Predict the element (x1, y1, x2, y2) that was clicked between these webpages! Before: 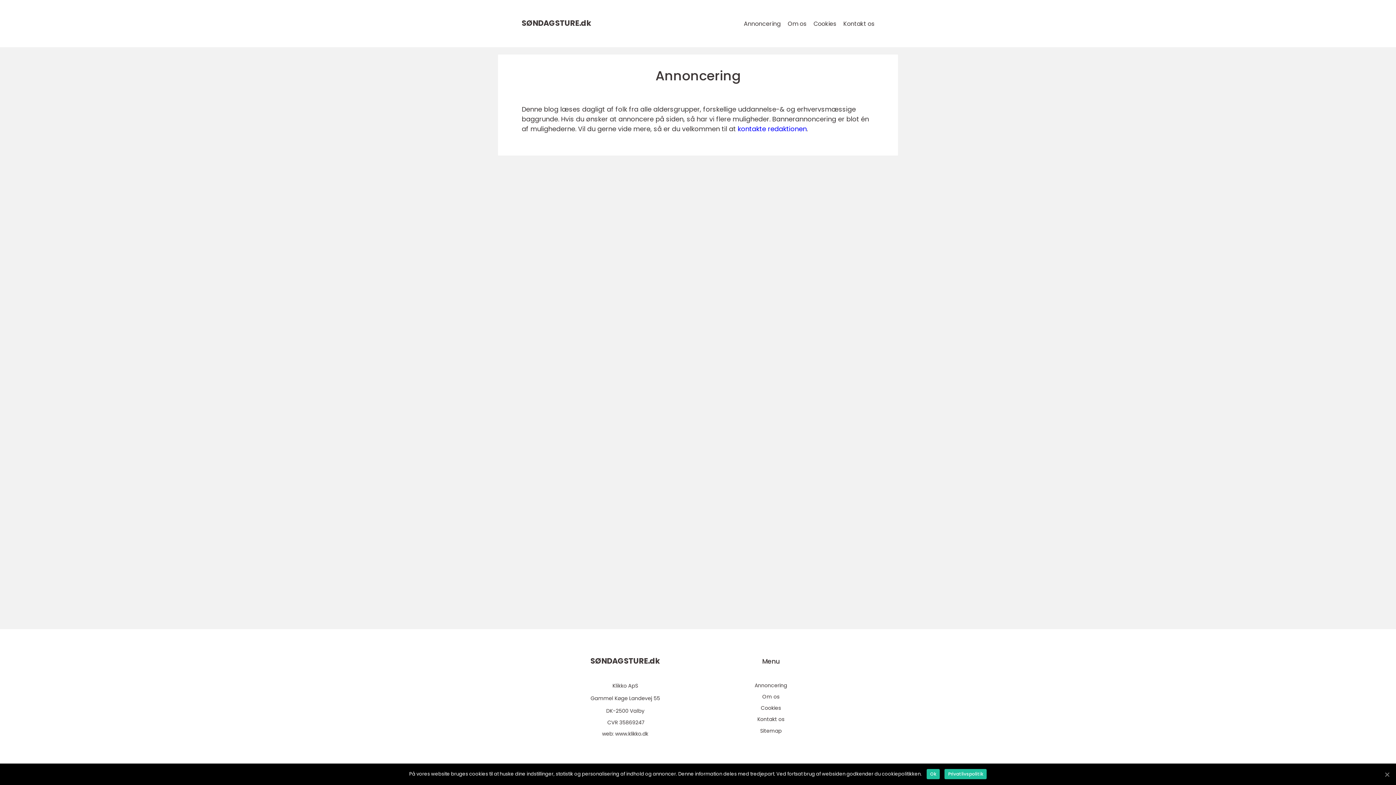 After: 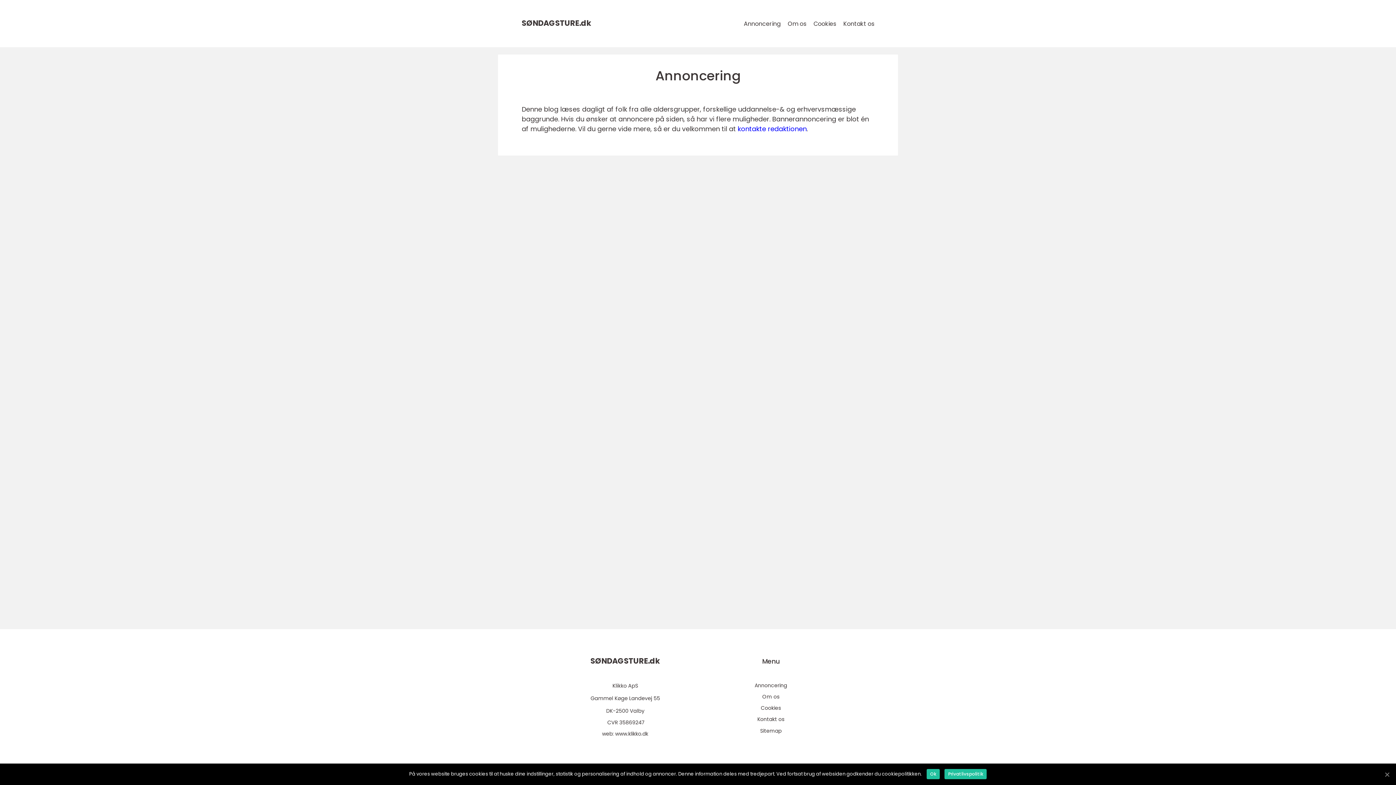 Action: bbox: (754, 682, 787, 689) label: Annoncering